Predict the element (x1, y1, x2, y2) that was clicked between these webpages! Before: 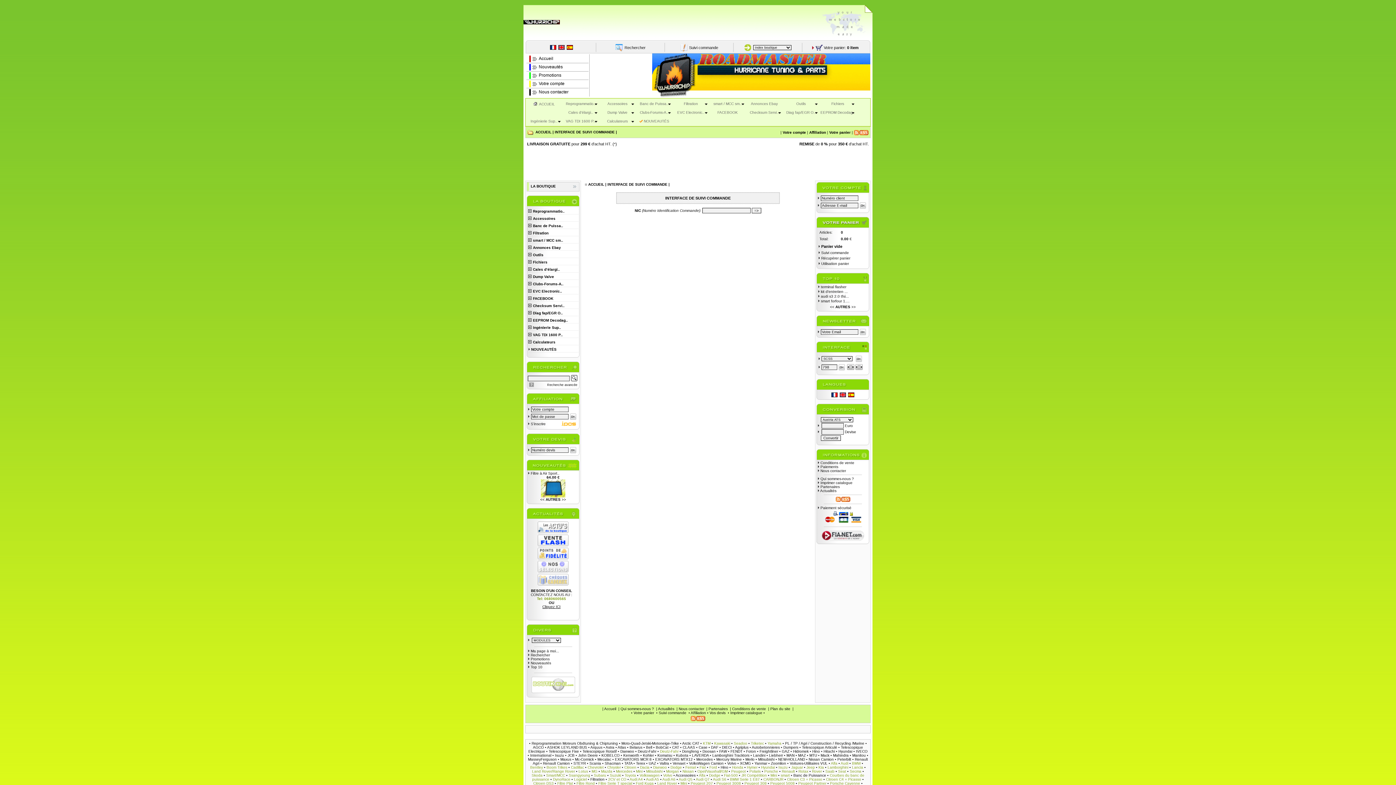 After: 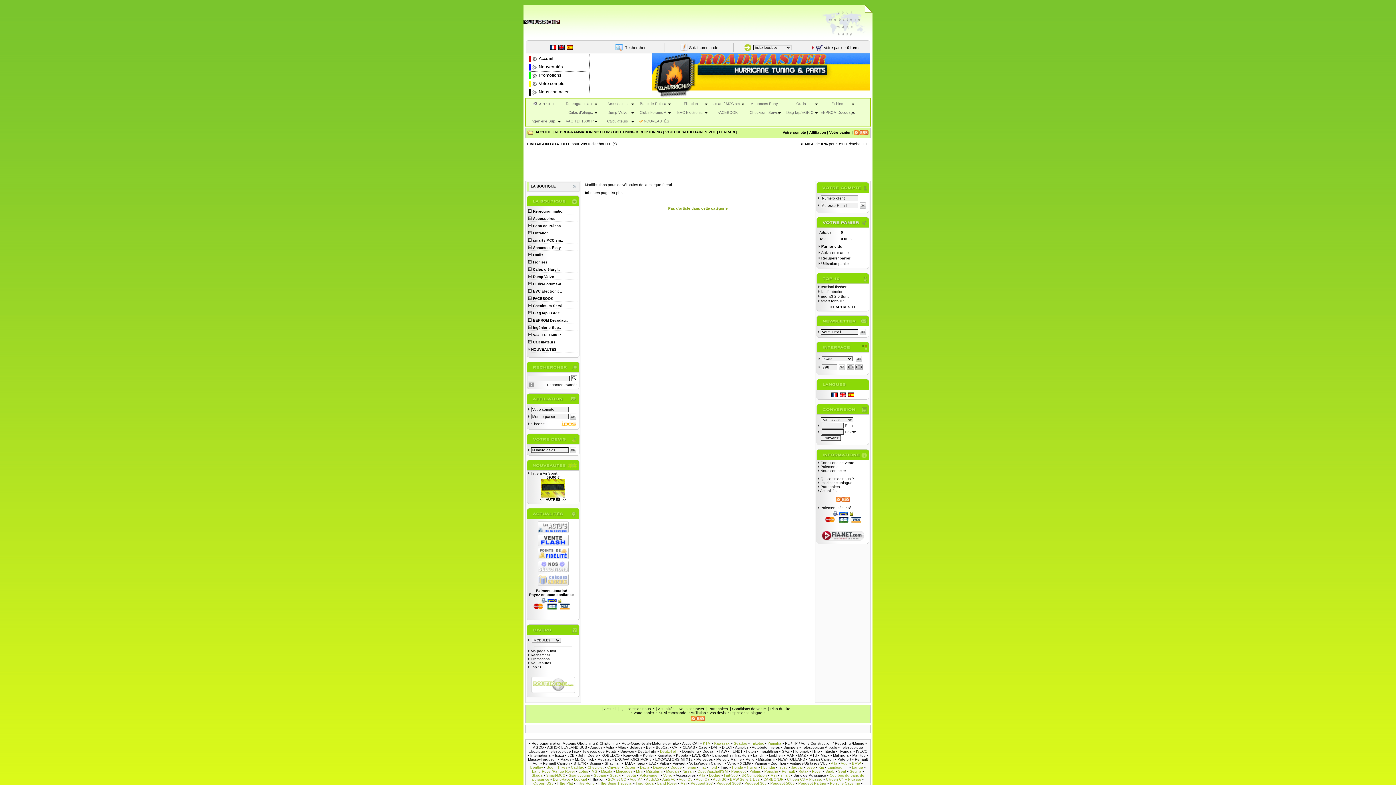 Action: bbox: (685, 765, 696, 769) label: Ferrari